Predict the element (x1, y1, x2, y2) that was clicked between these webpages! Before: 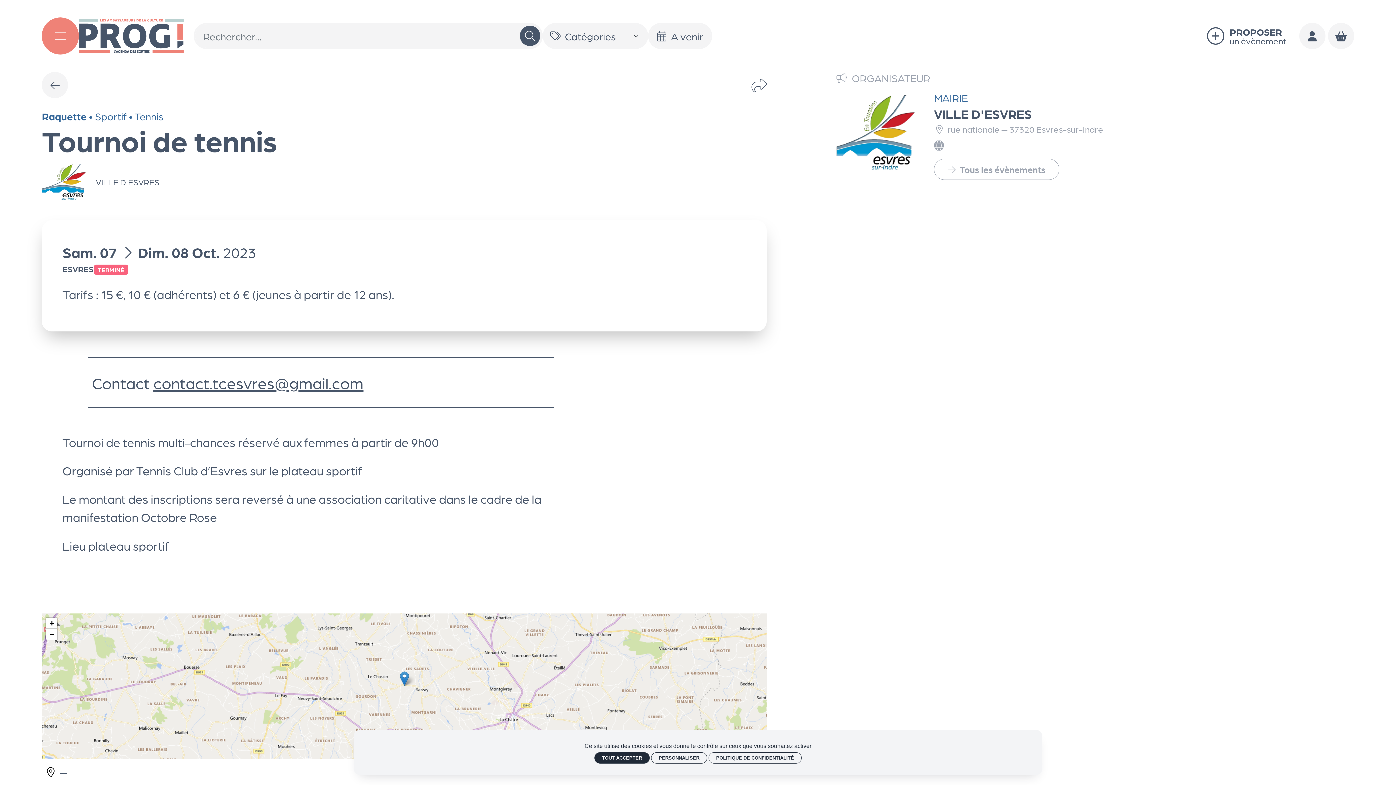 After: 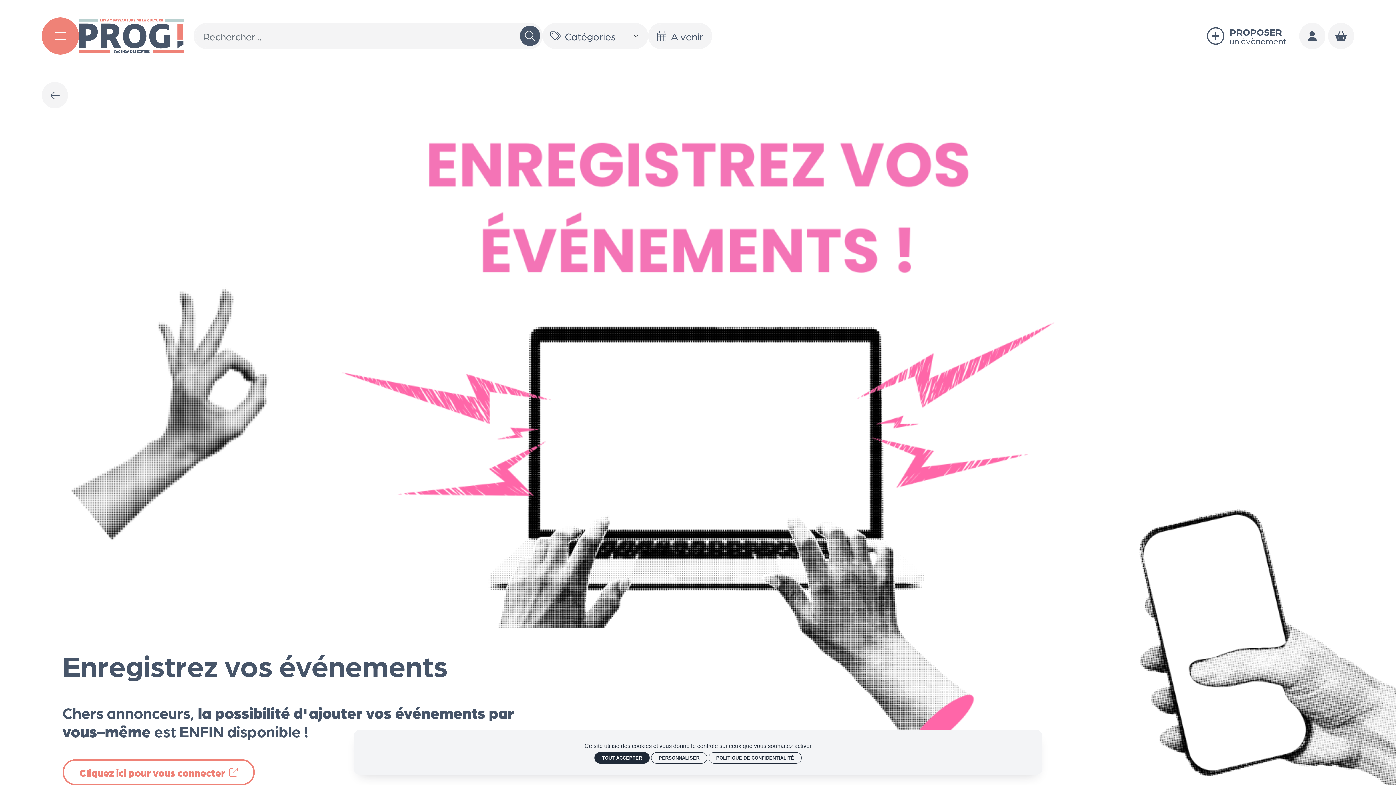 Action: label: PROPOSER
un évènement bbox: (1207, 26, 1286, 45)